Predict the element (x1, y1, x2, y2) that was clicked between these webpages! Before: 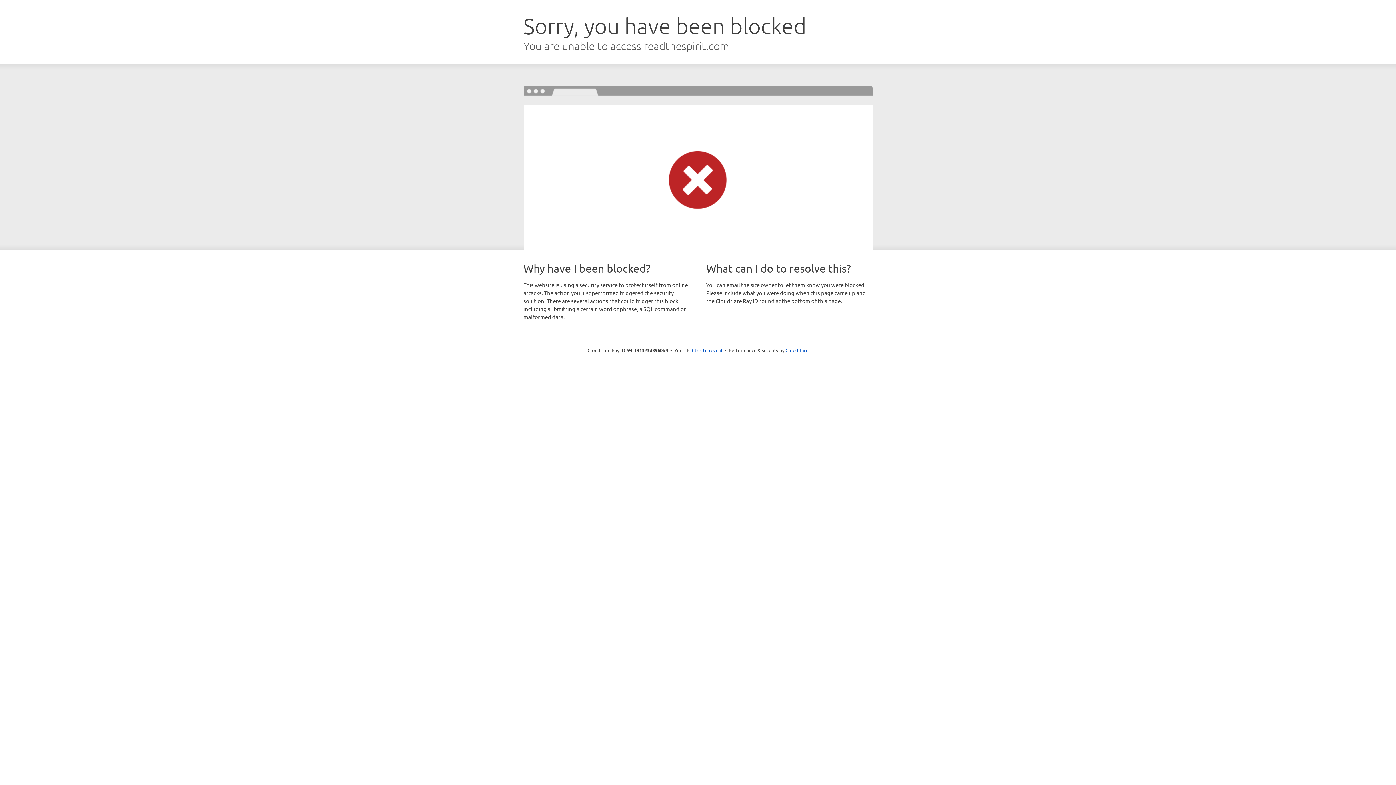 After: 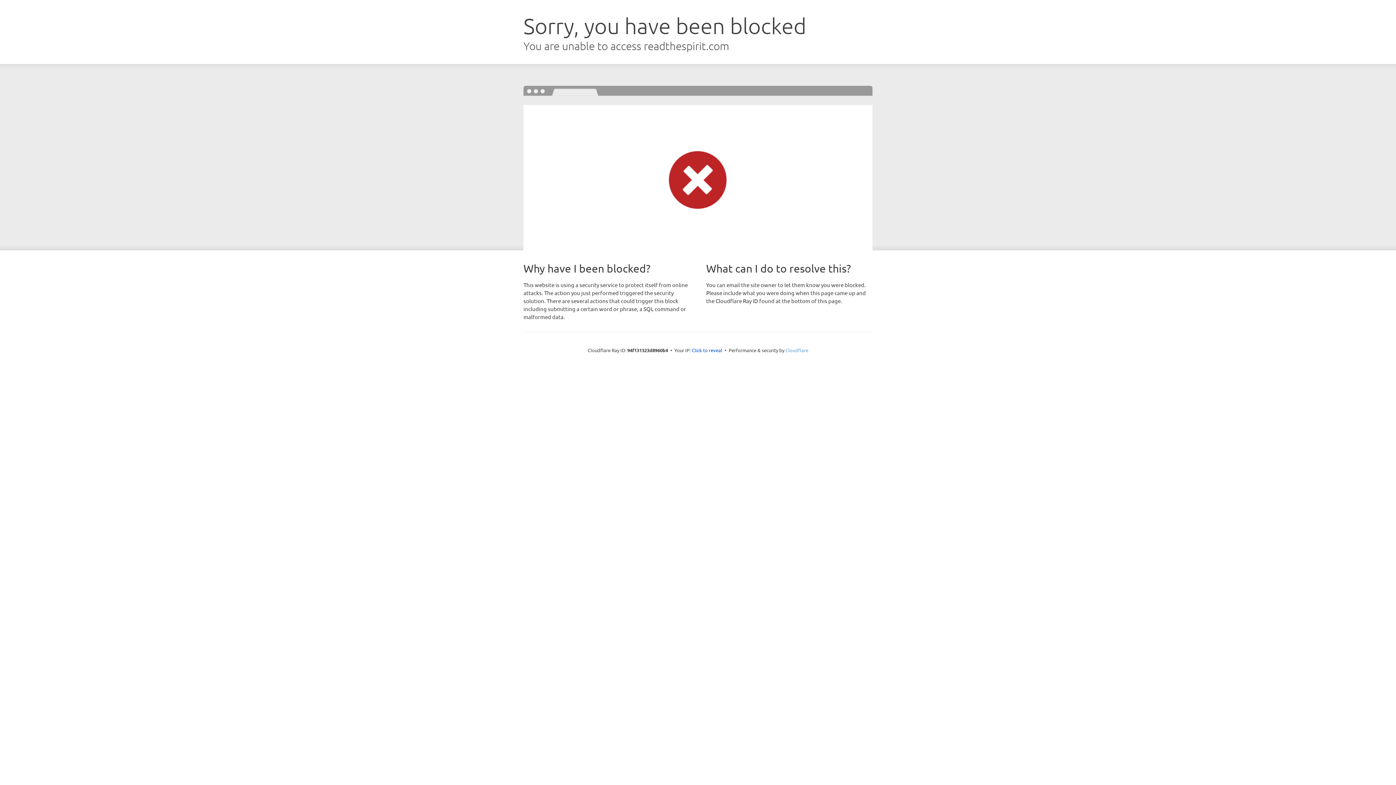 Action: label: Cloudflare bbox: (785, 347, 808, 353)